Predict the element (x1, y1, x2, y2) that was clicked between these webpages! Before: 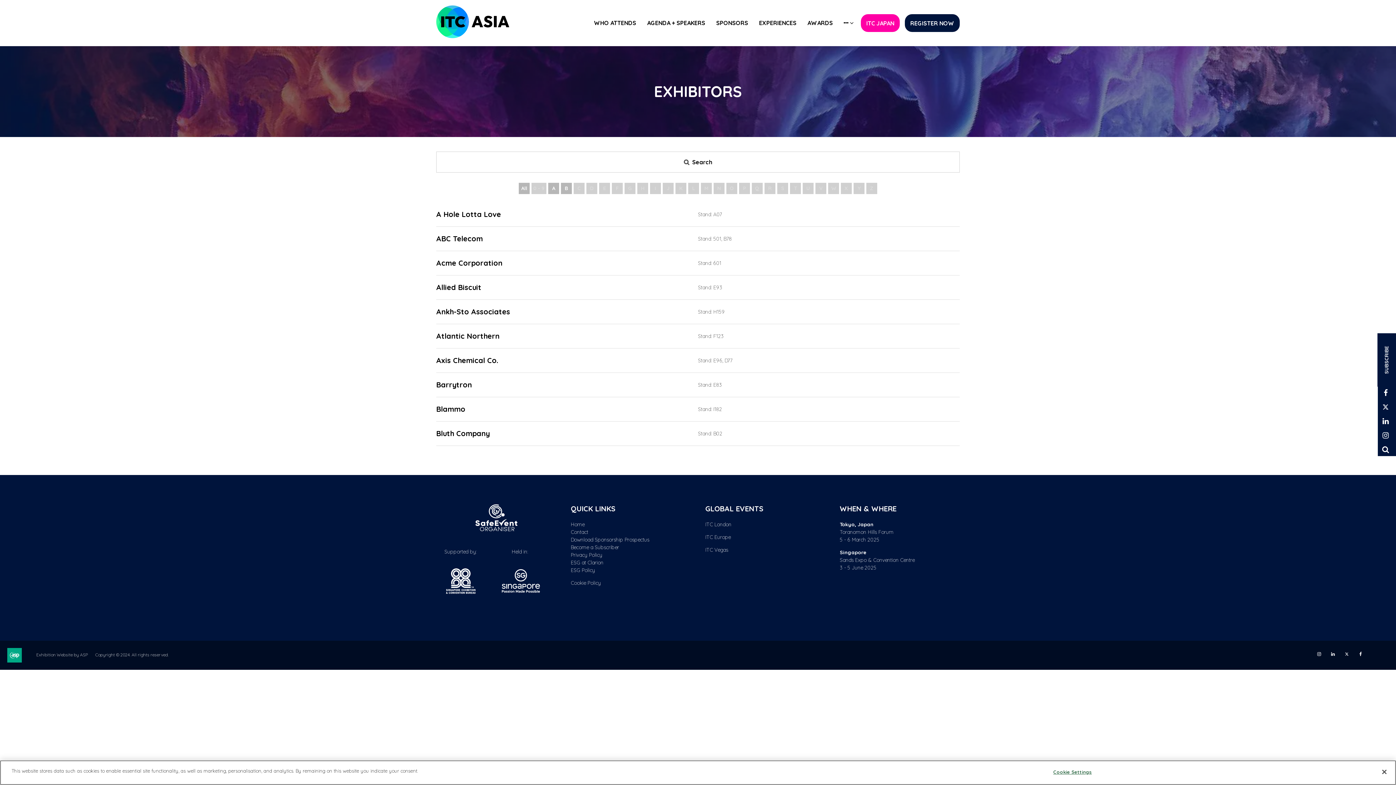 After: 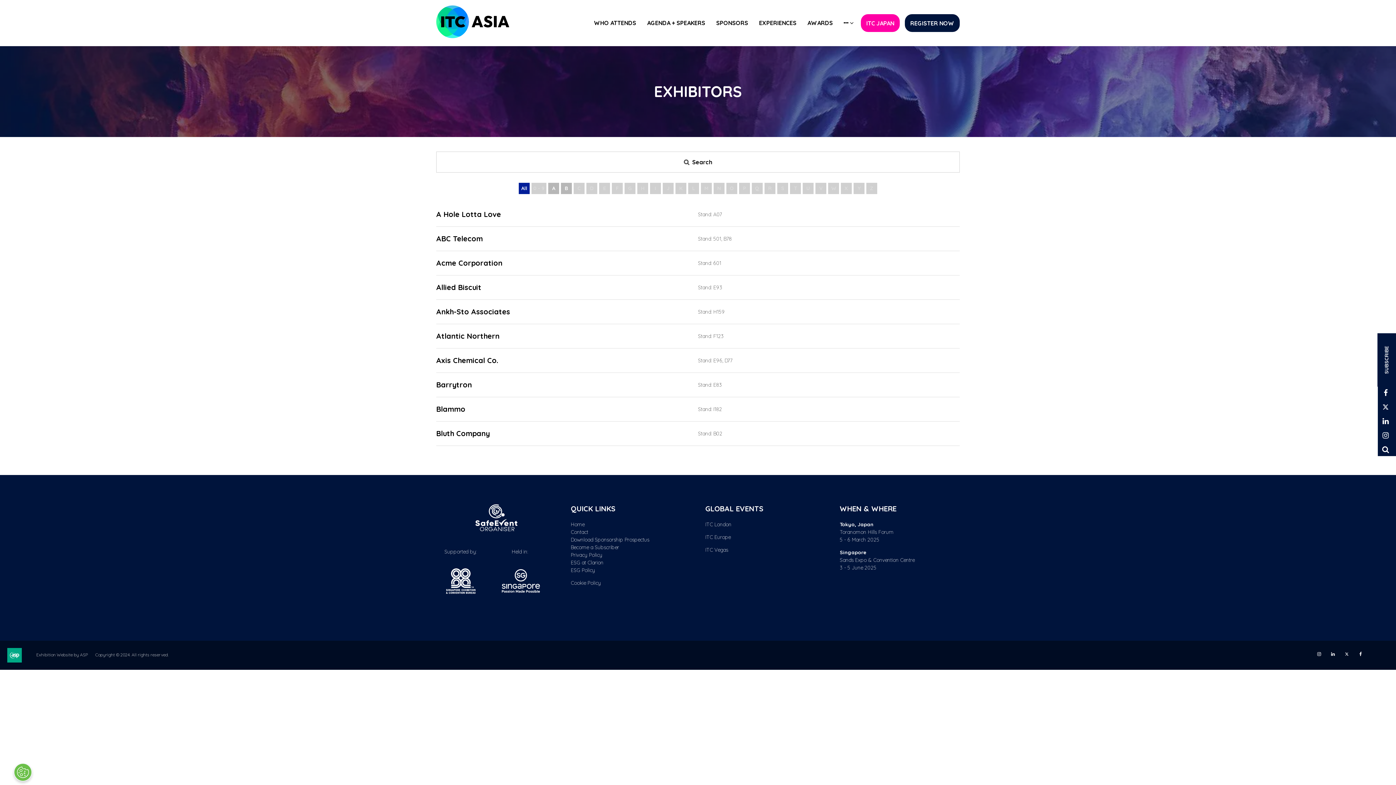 Action: label: All bbox: (518, 182, 529, 194)